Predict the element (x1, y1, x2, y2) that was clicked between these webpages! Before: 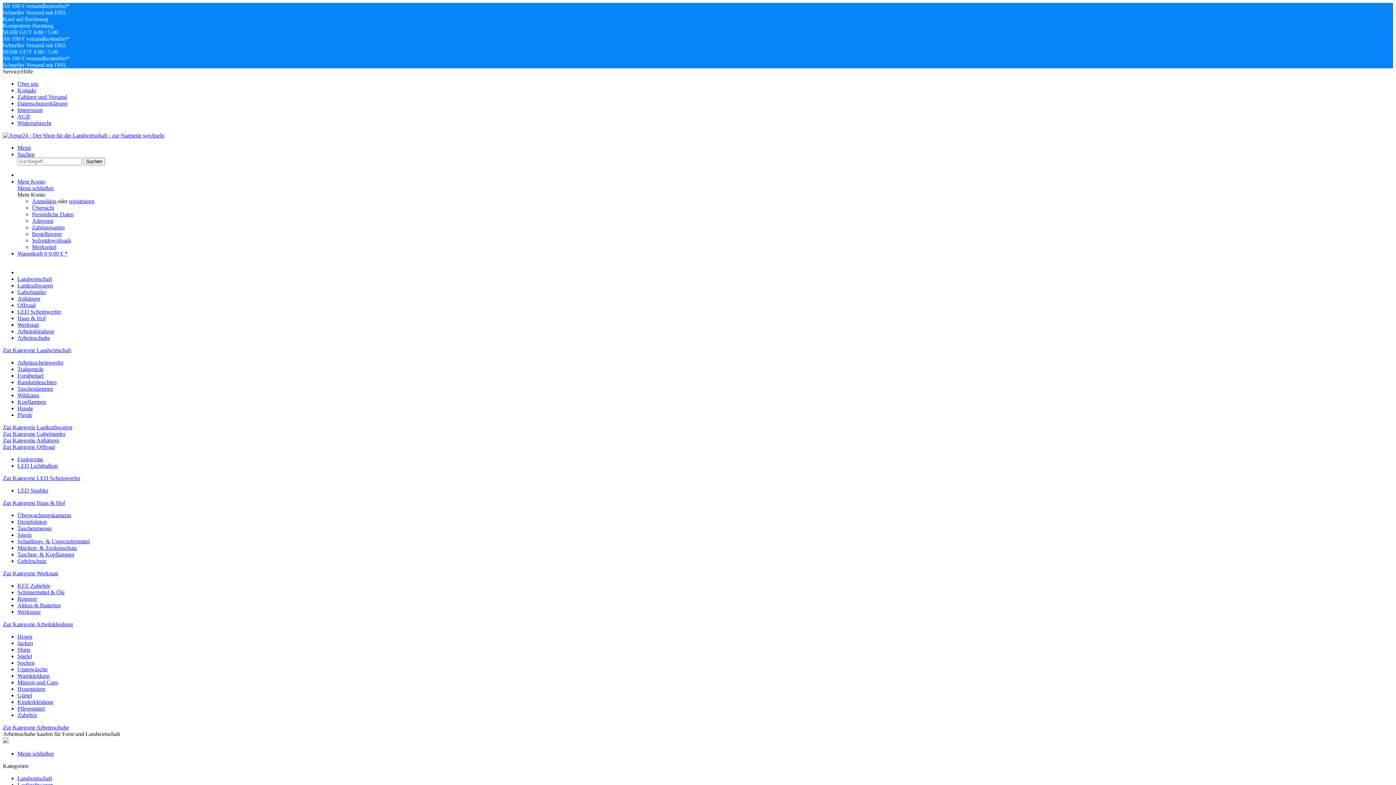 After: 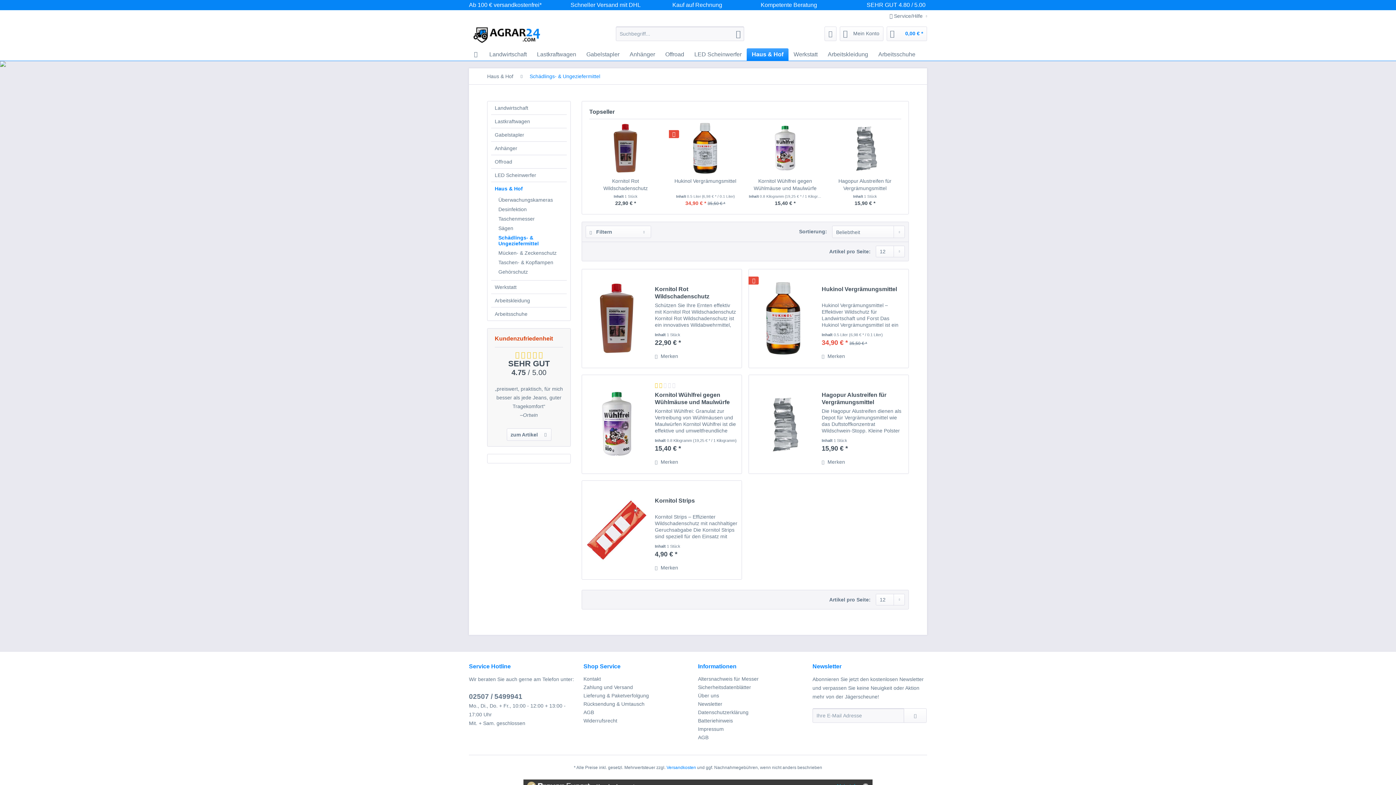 Action: label: Schädlings- & Ungeziefermittel bbox: (17, 538, 89, 544)